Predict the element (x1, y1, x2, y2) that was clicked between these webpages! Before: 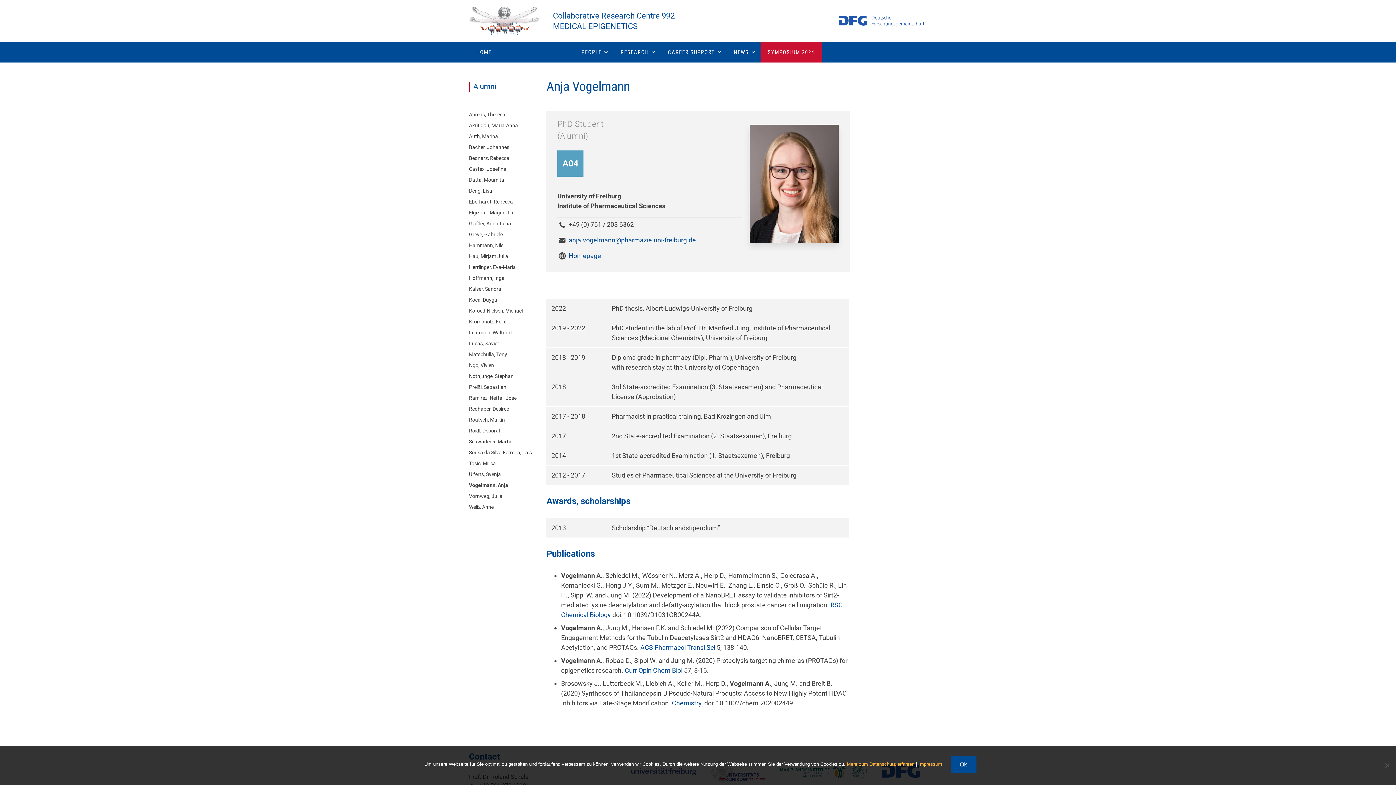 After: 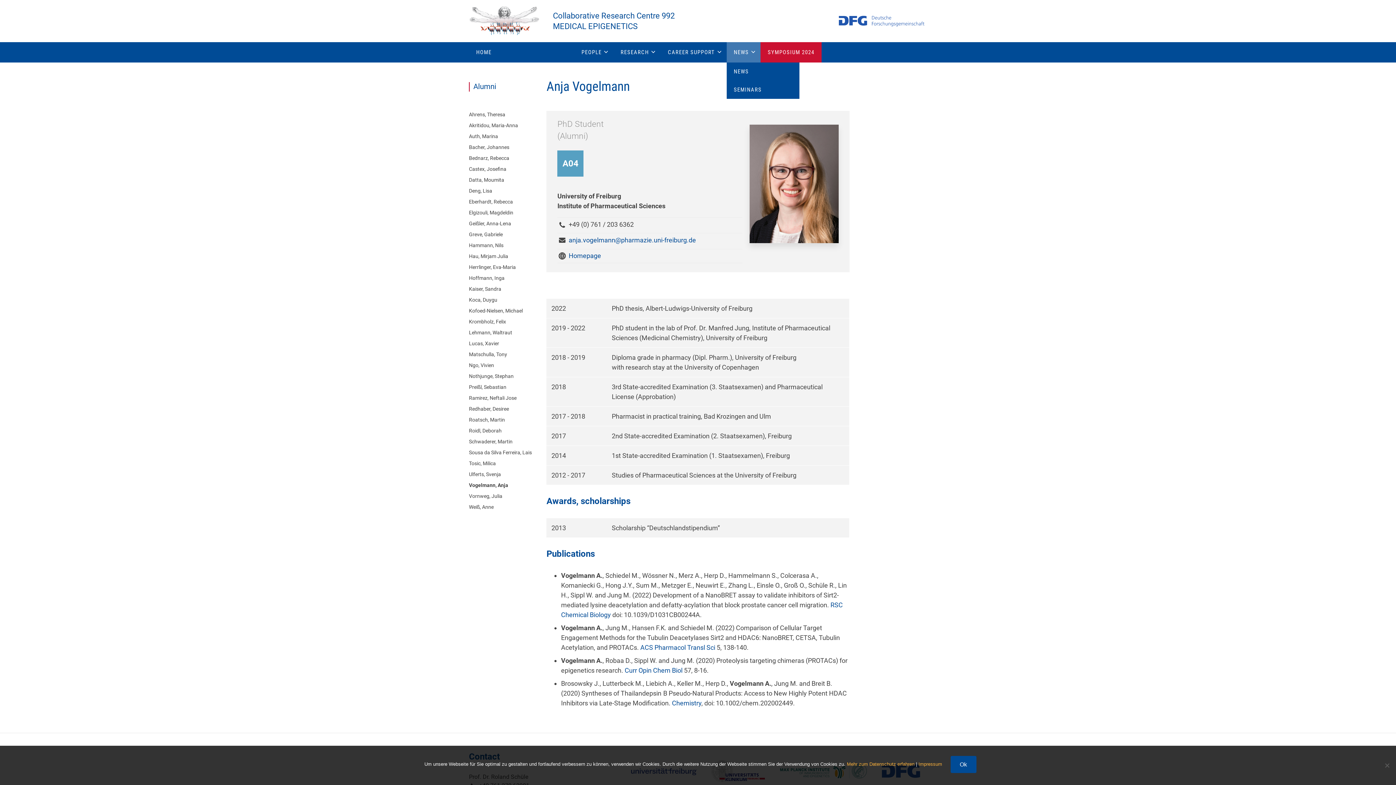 Action: bbox: (726, 42, 760, 62) label: NEWS